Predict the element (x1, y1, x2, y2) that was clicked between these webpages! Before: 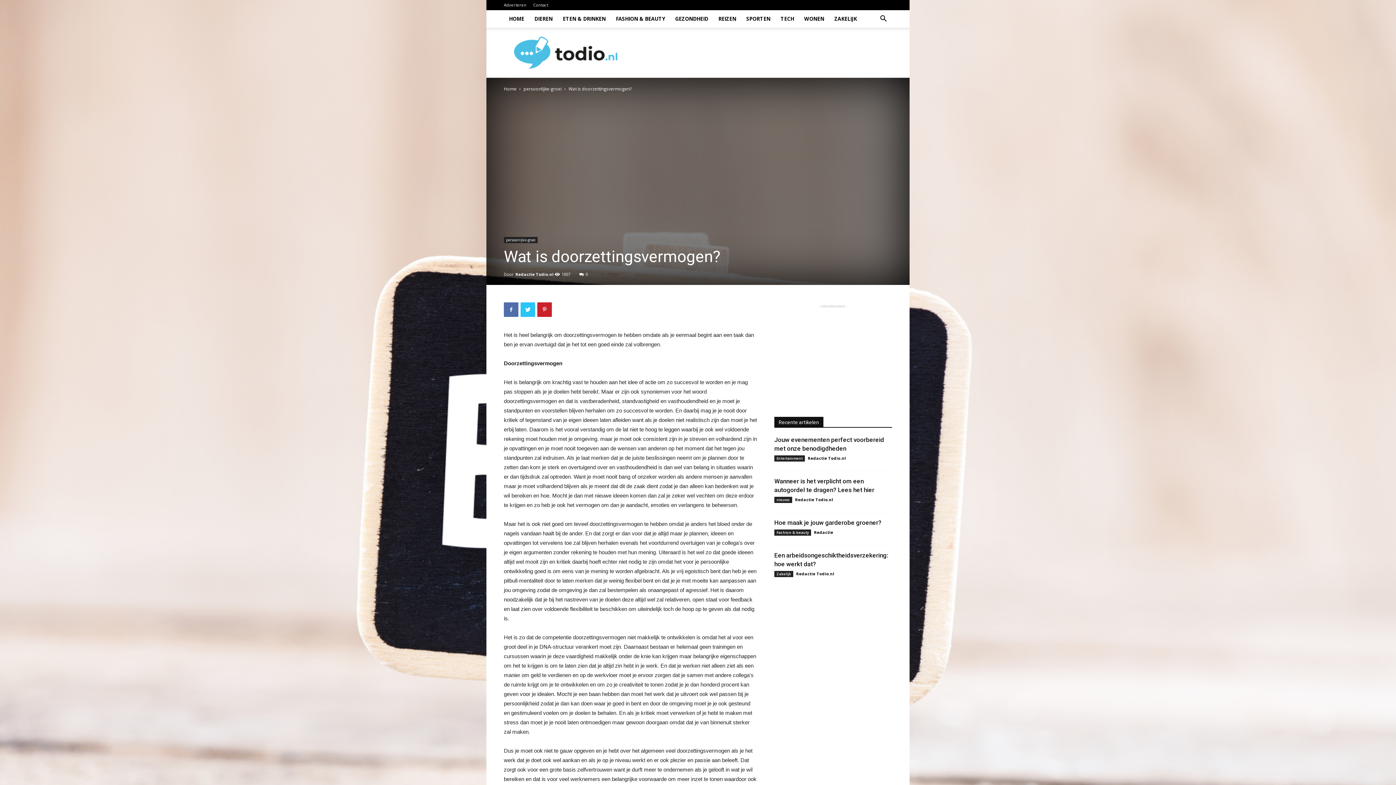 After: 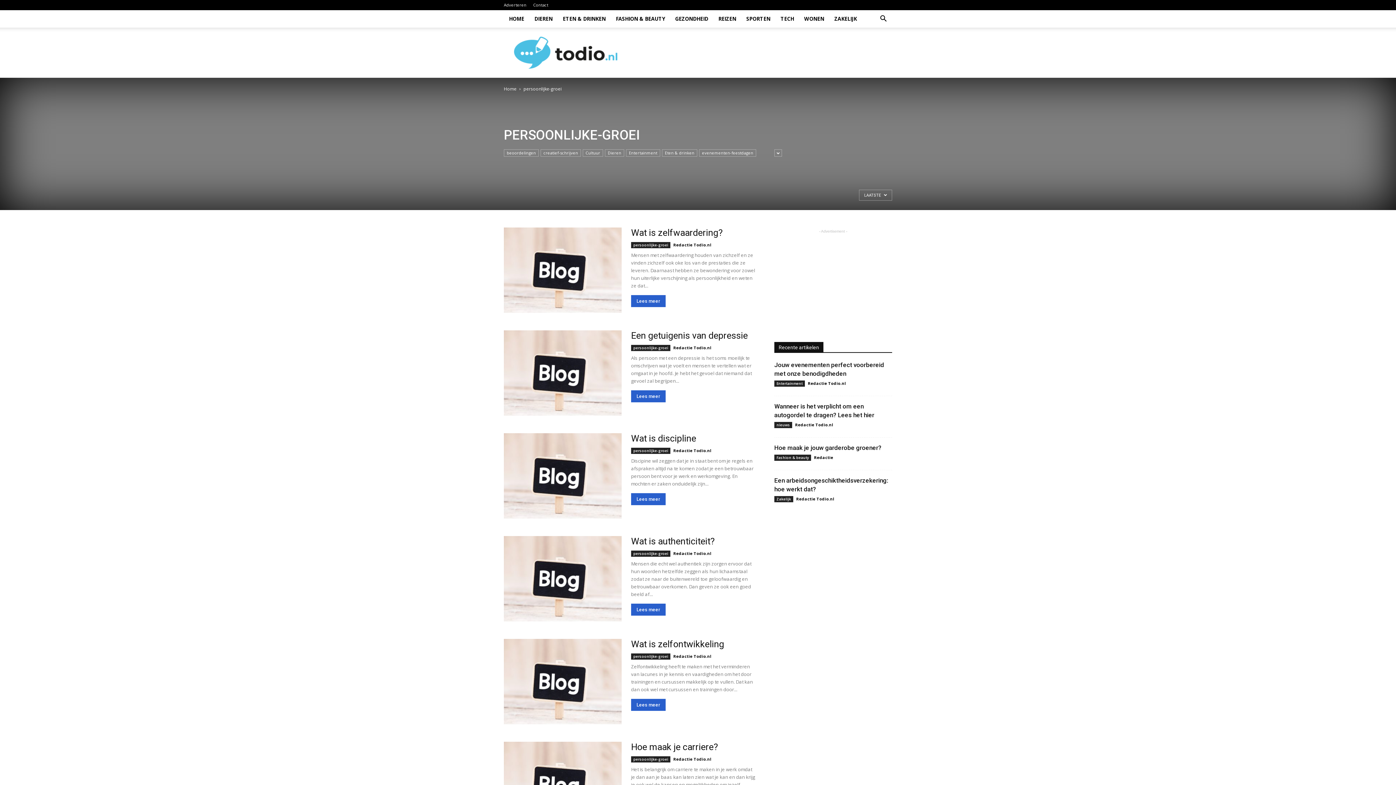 Action: label: persoonlijke-groei bbox: (504, 237, 537, 243)